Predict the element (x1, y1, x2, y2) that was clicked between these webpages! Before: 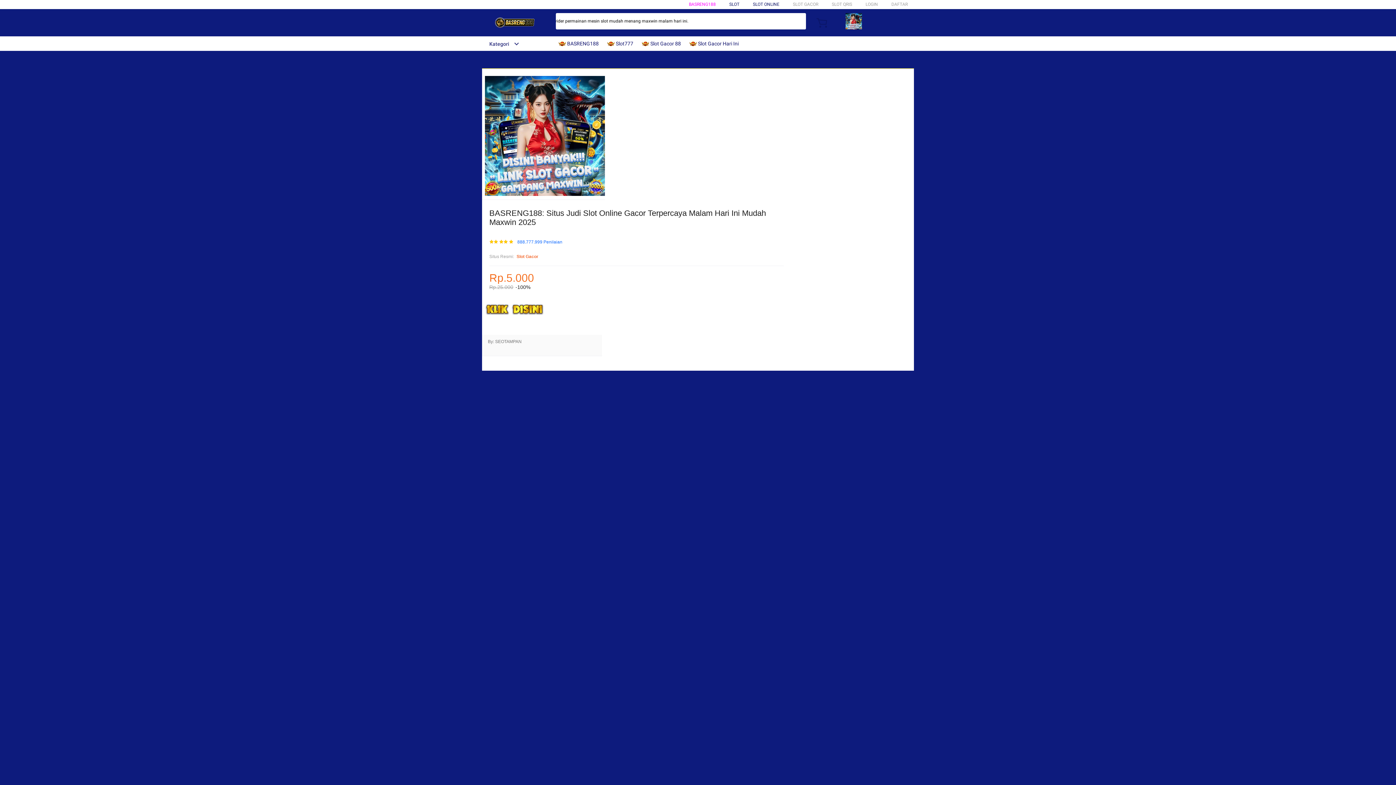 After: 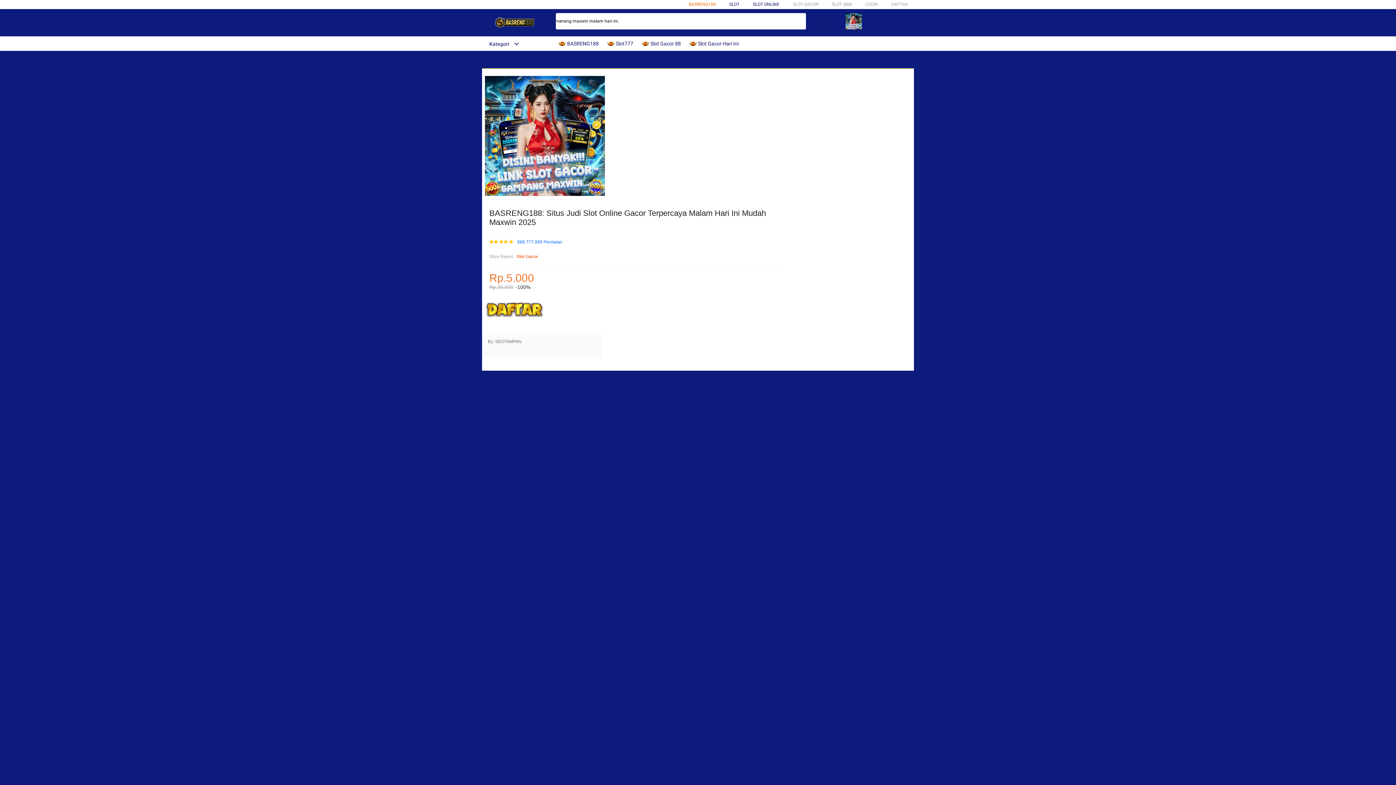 Action: bbox: (689, 1, 716, 6) label: BASRENG188